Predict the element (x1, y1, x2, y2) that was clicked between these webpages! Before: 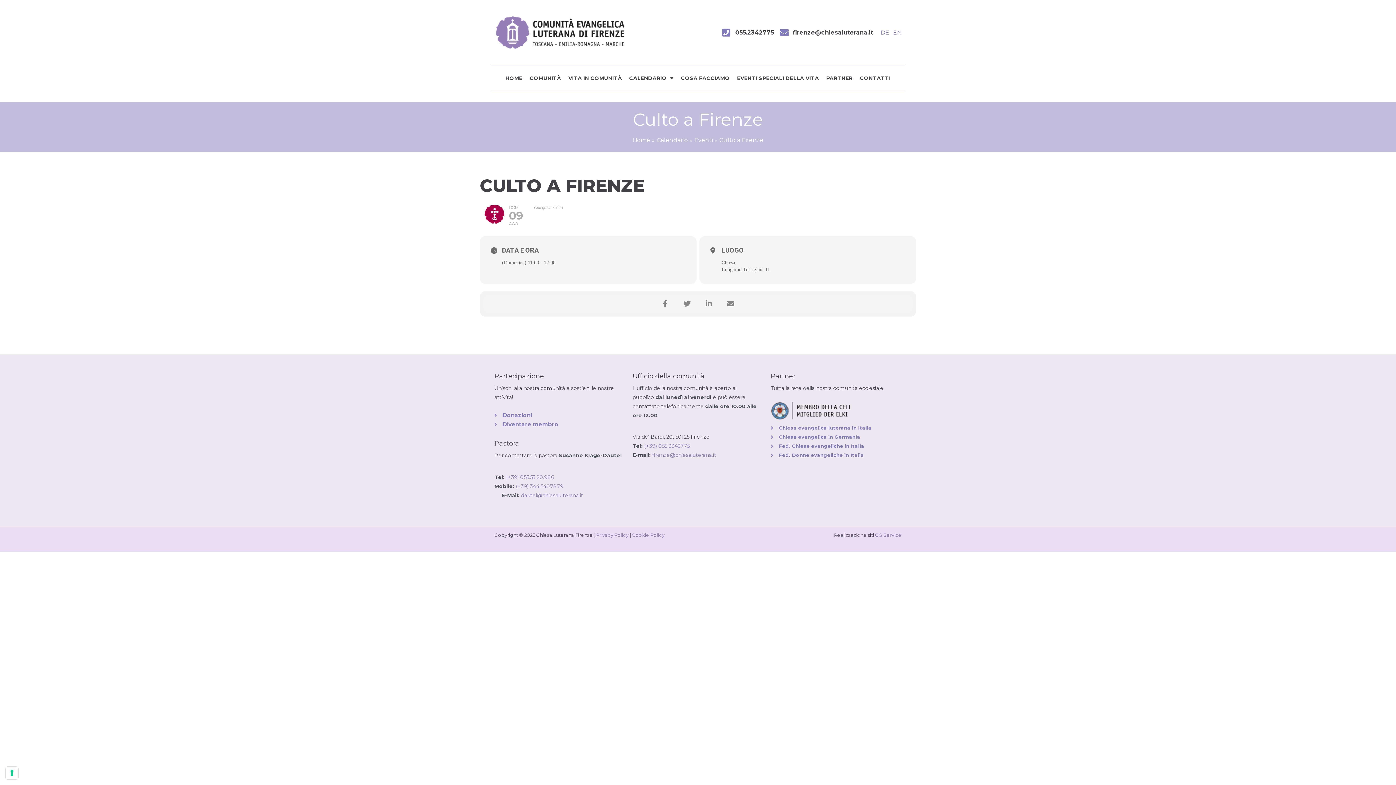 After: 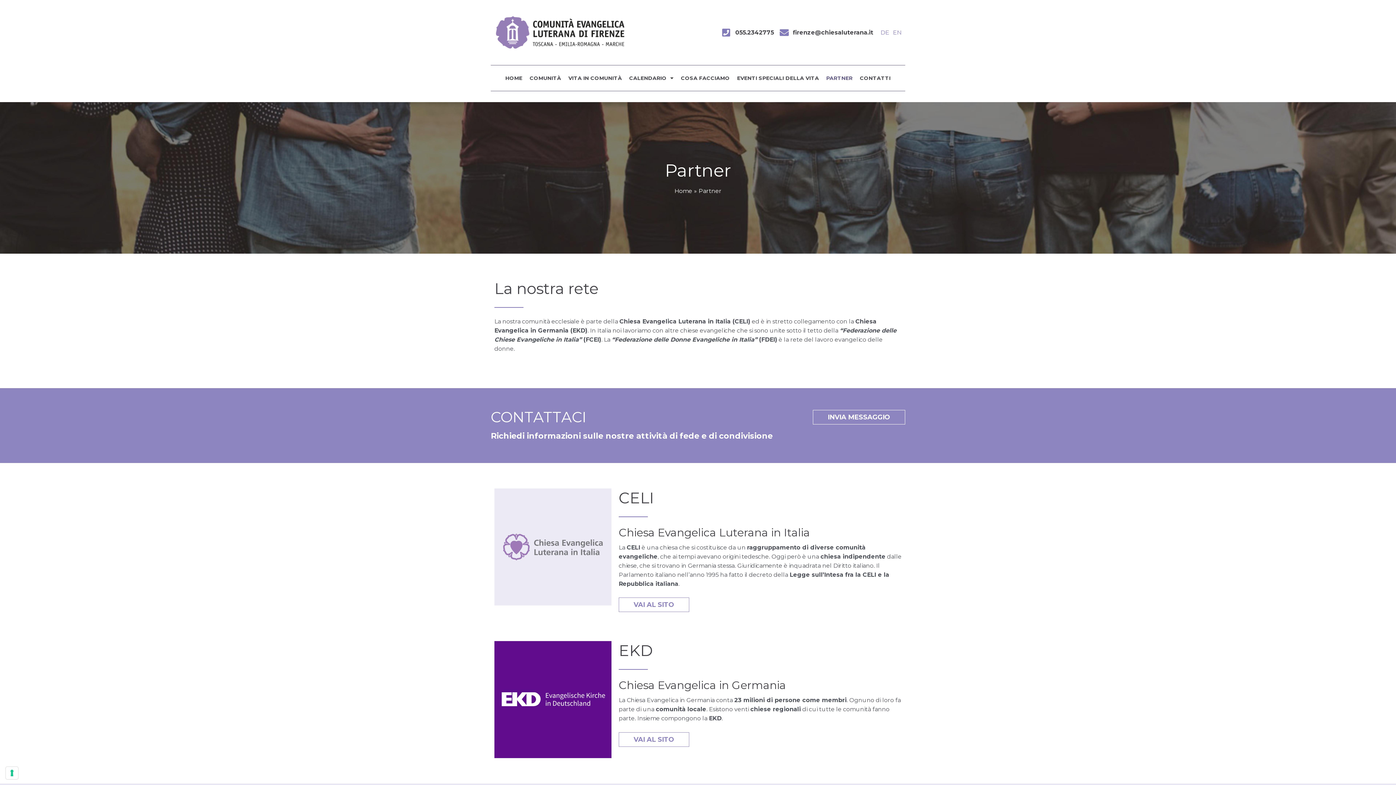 Action: bbox: (822, 69, 856, 87) label: PARTNER